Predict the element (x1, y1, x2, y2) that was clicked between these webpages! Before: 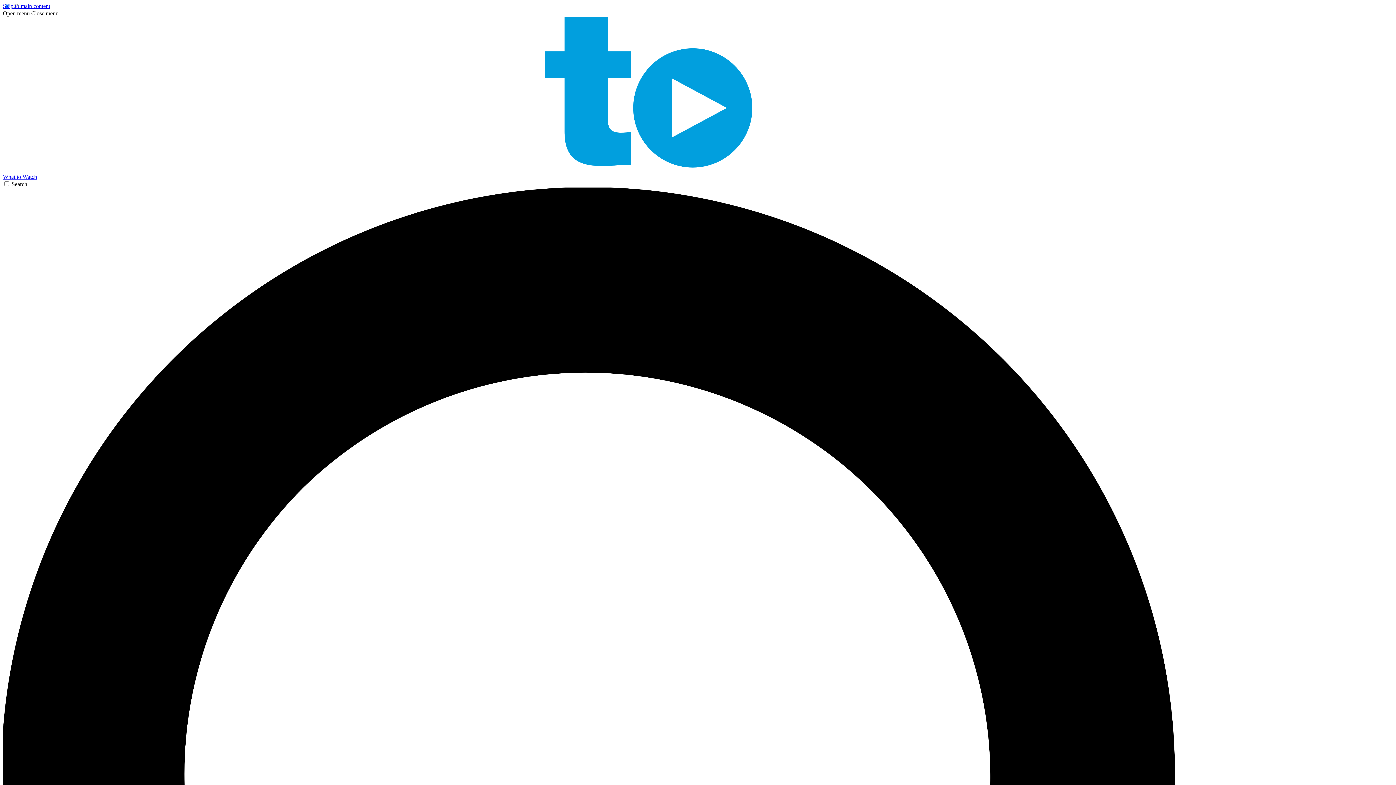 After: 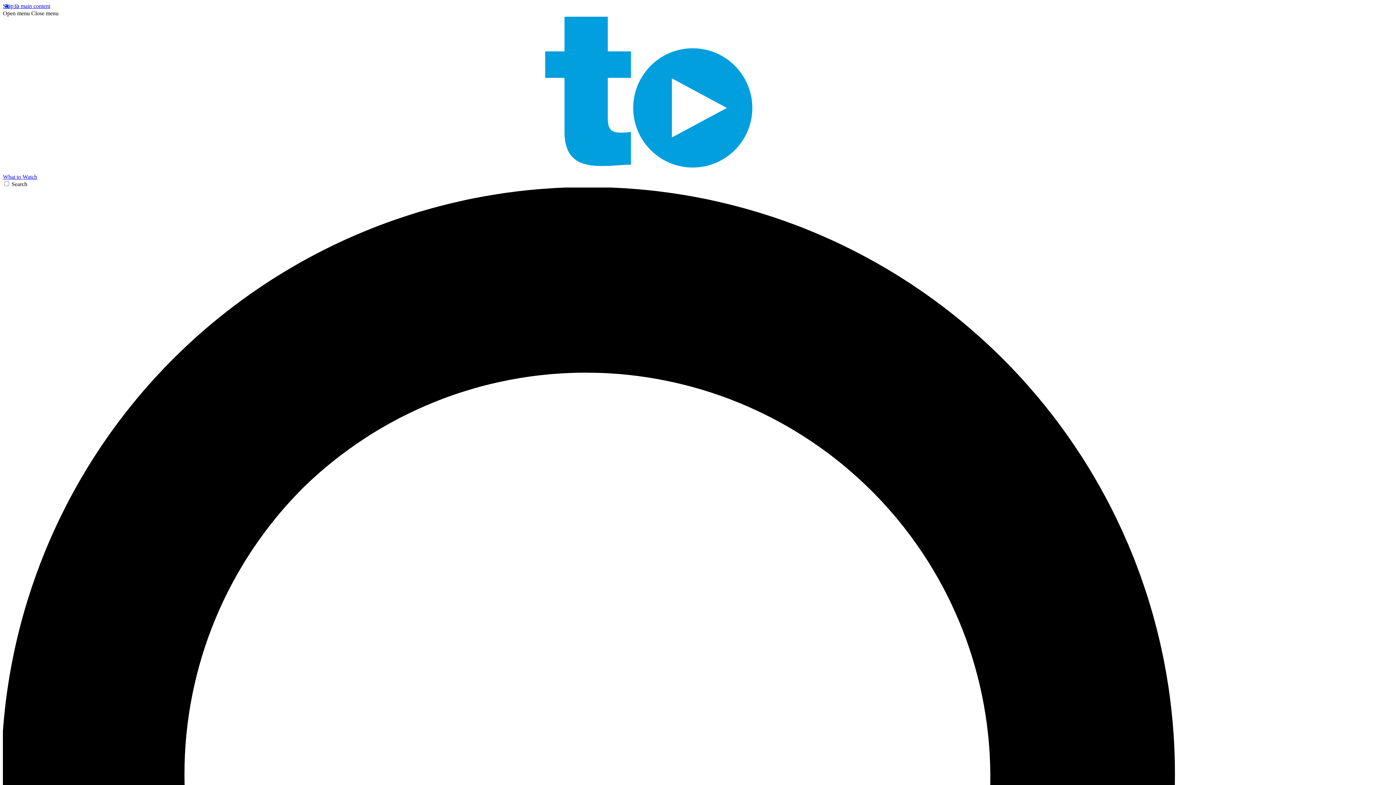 Action: label: Close menu bbox: (31, 10, 58, 16)